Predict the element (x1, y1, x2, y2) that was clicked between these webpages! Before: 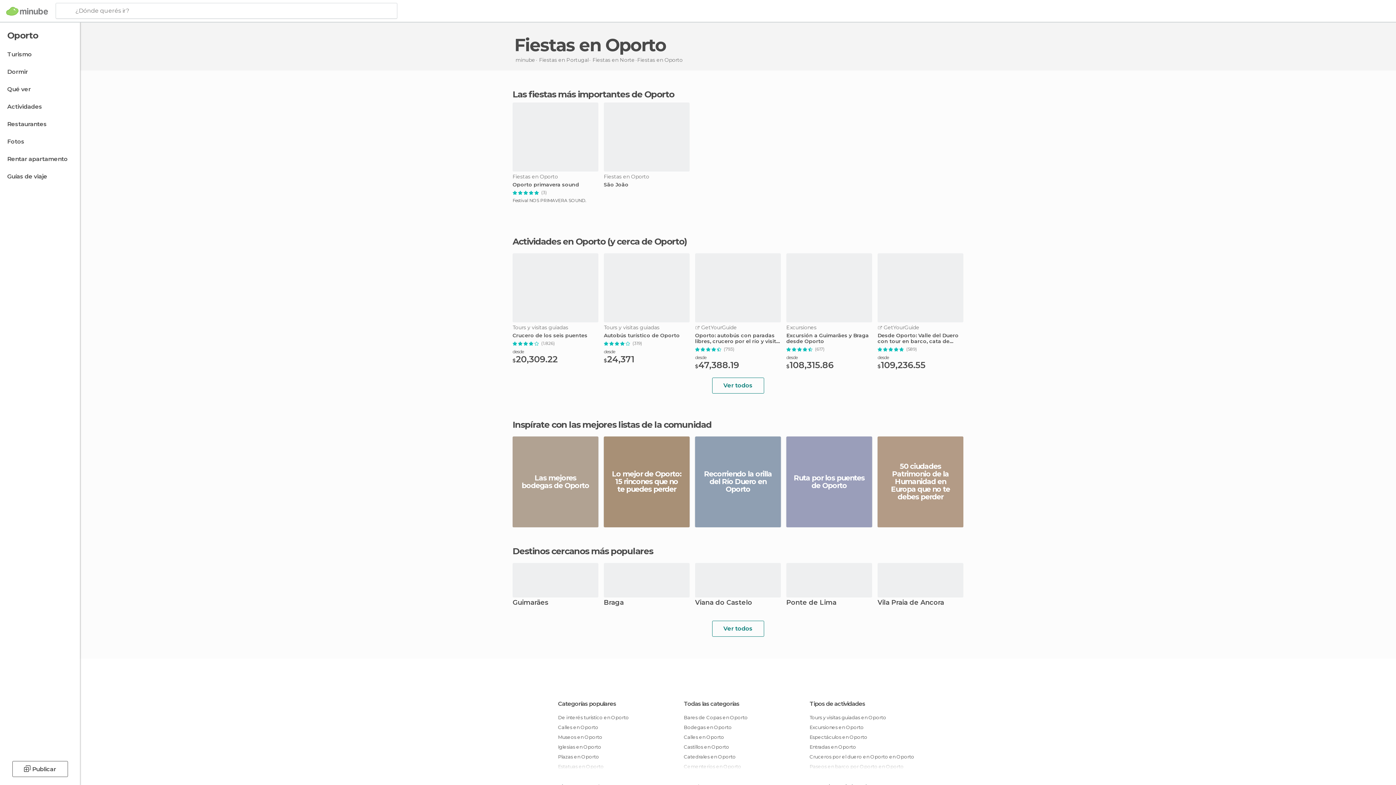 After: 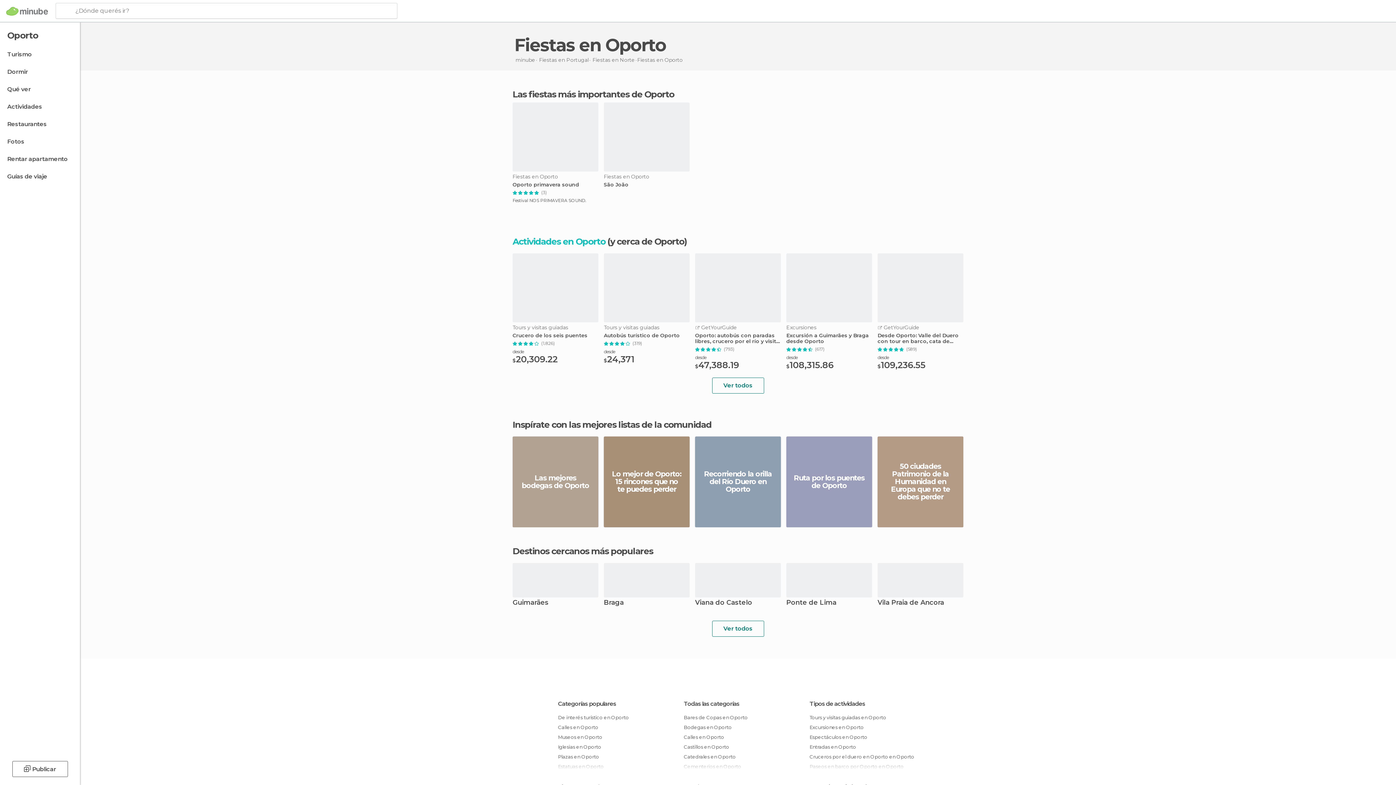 Action: label: Actividades en Oporto bbox: (512, 236, 605, 246)